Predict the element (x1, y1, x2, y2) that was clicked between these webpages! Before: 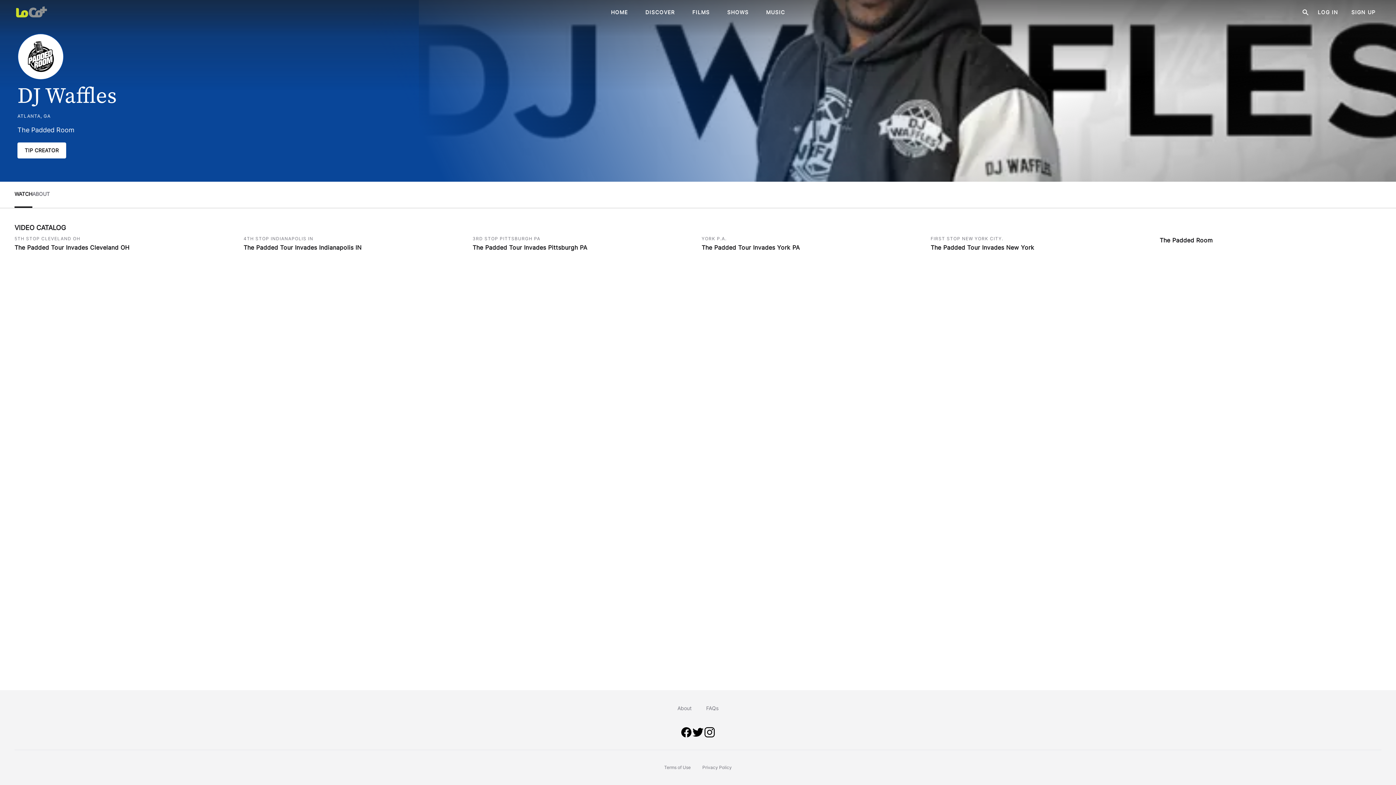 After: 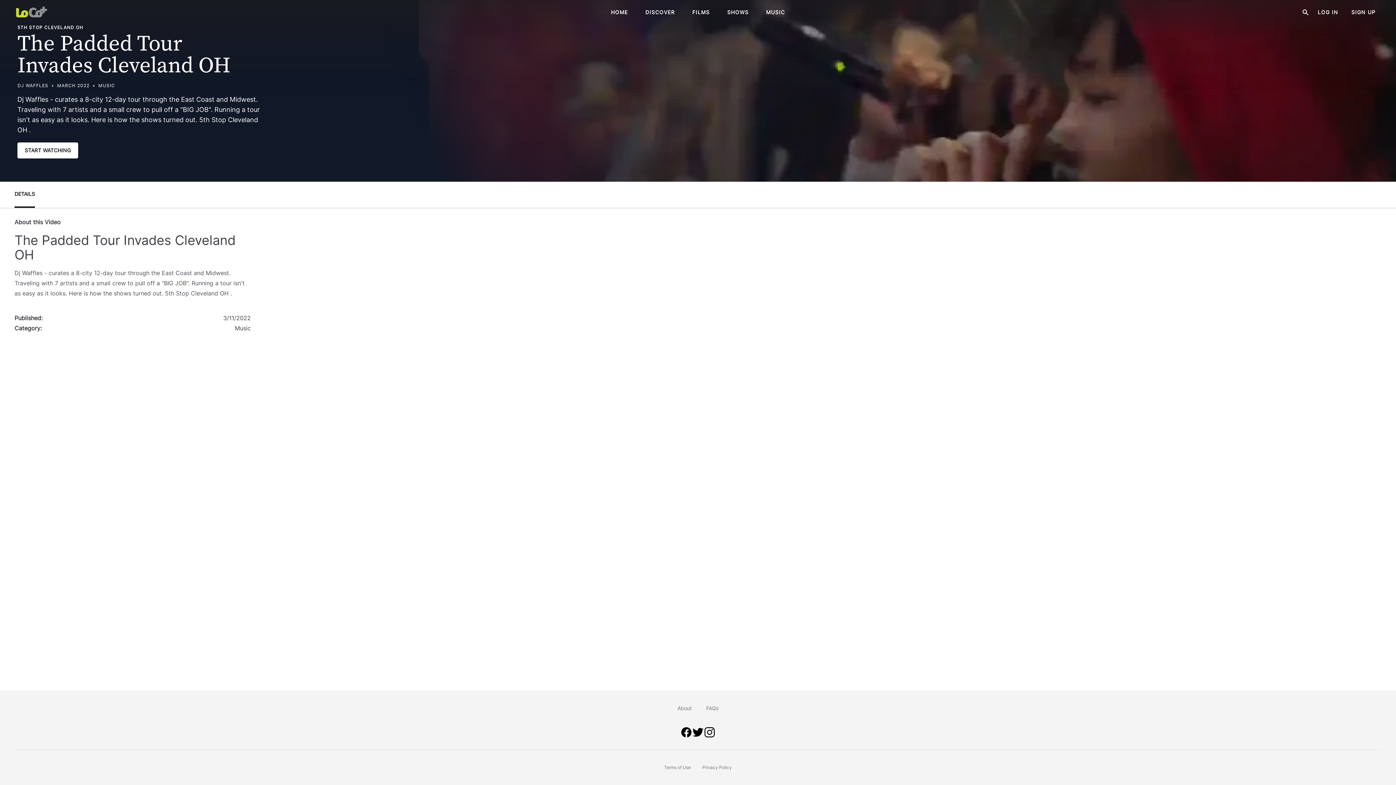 Action: bbox: (14, 243, 129, 252) label: The Padded Tour Invades Cleveland OH